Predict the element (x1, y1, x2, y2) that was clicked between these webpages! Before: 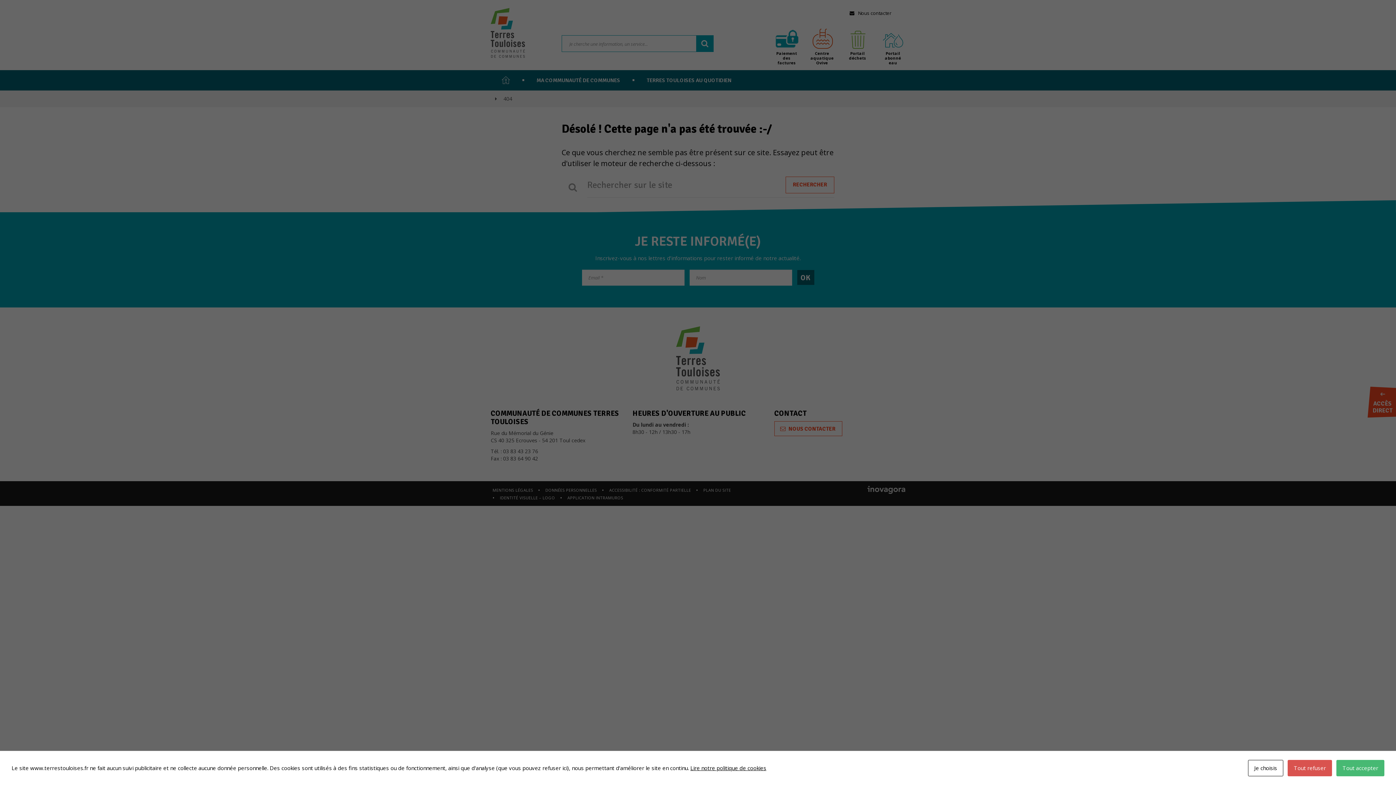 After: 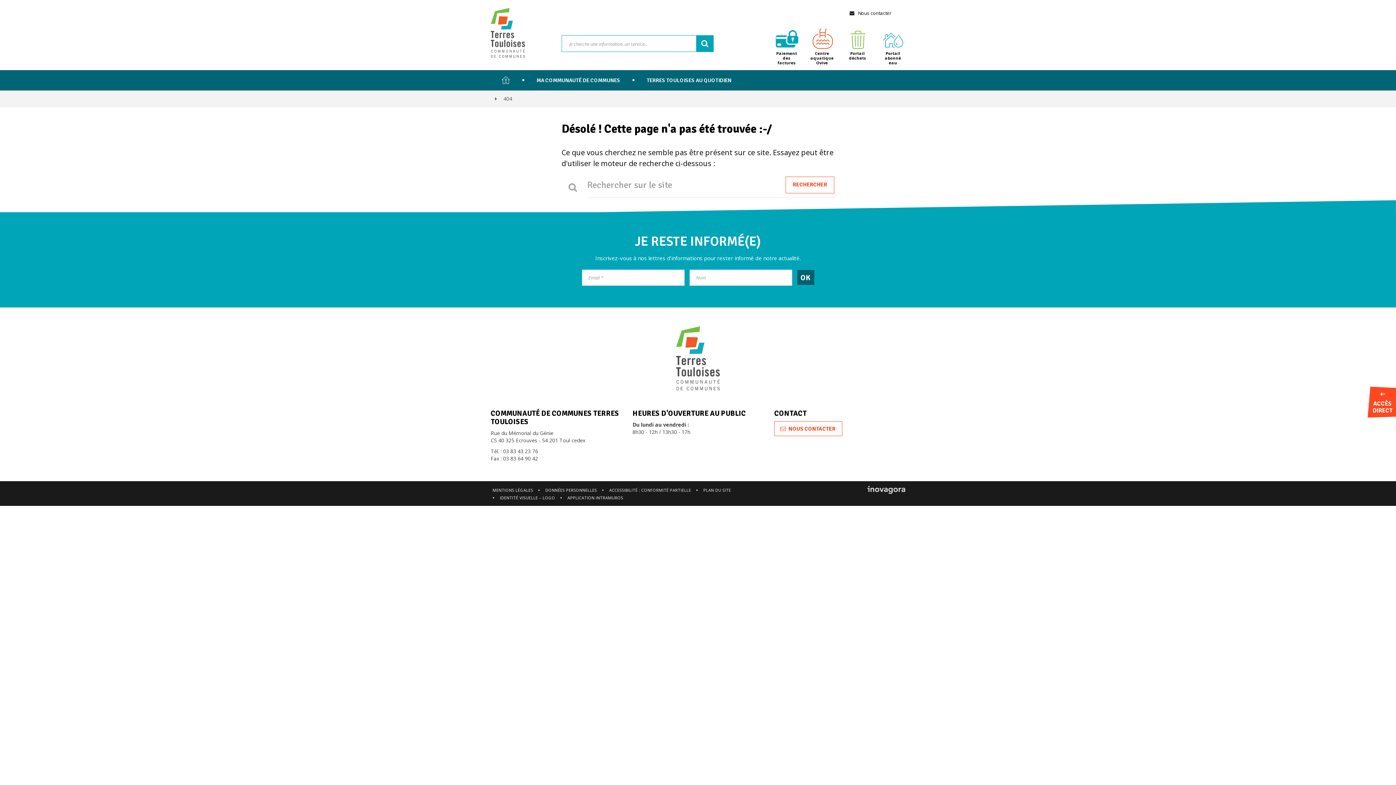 Action: label: Tout accepter bbox: (1336, 760, 1384, 776)